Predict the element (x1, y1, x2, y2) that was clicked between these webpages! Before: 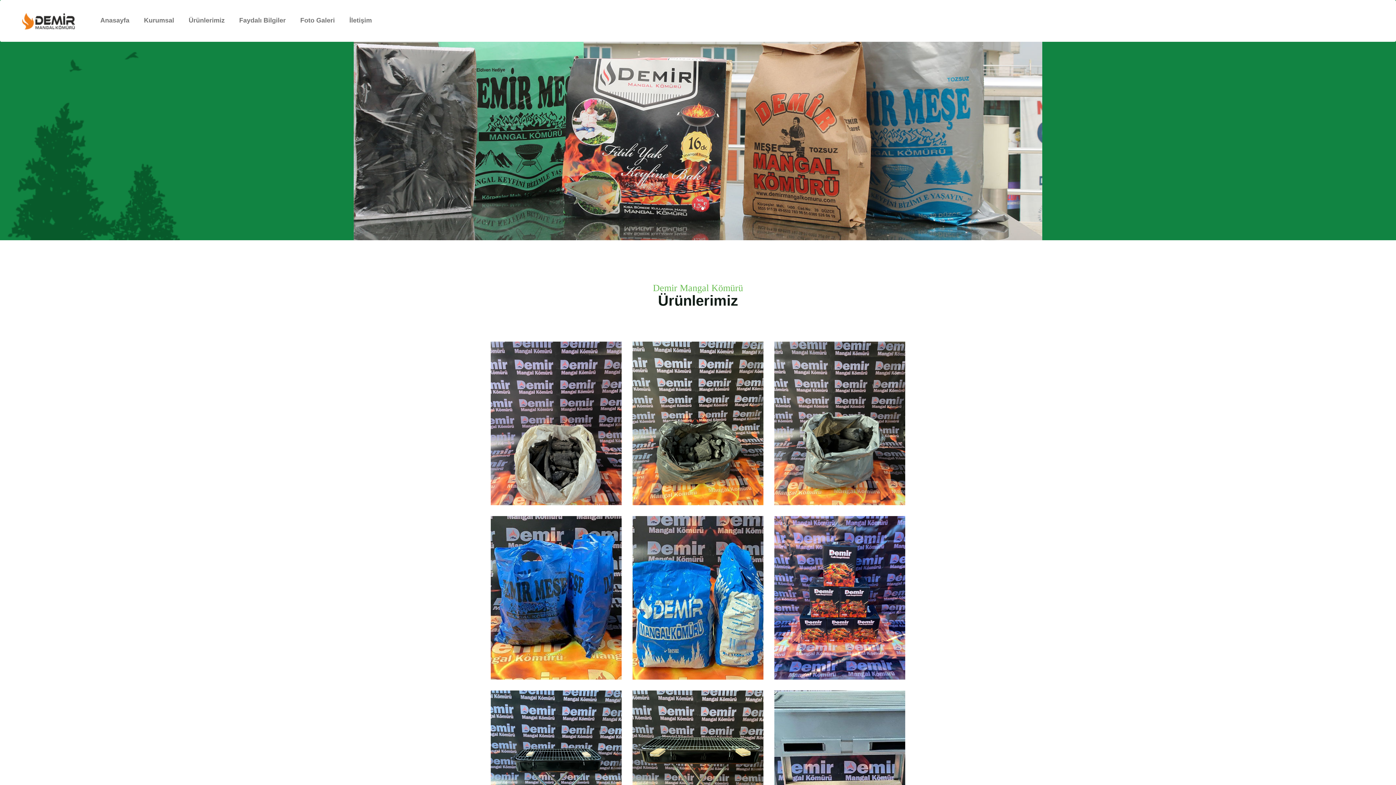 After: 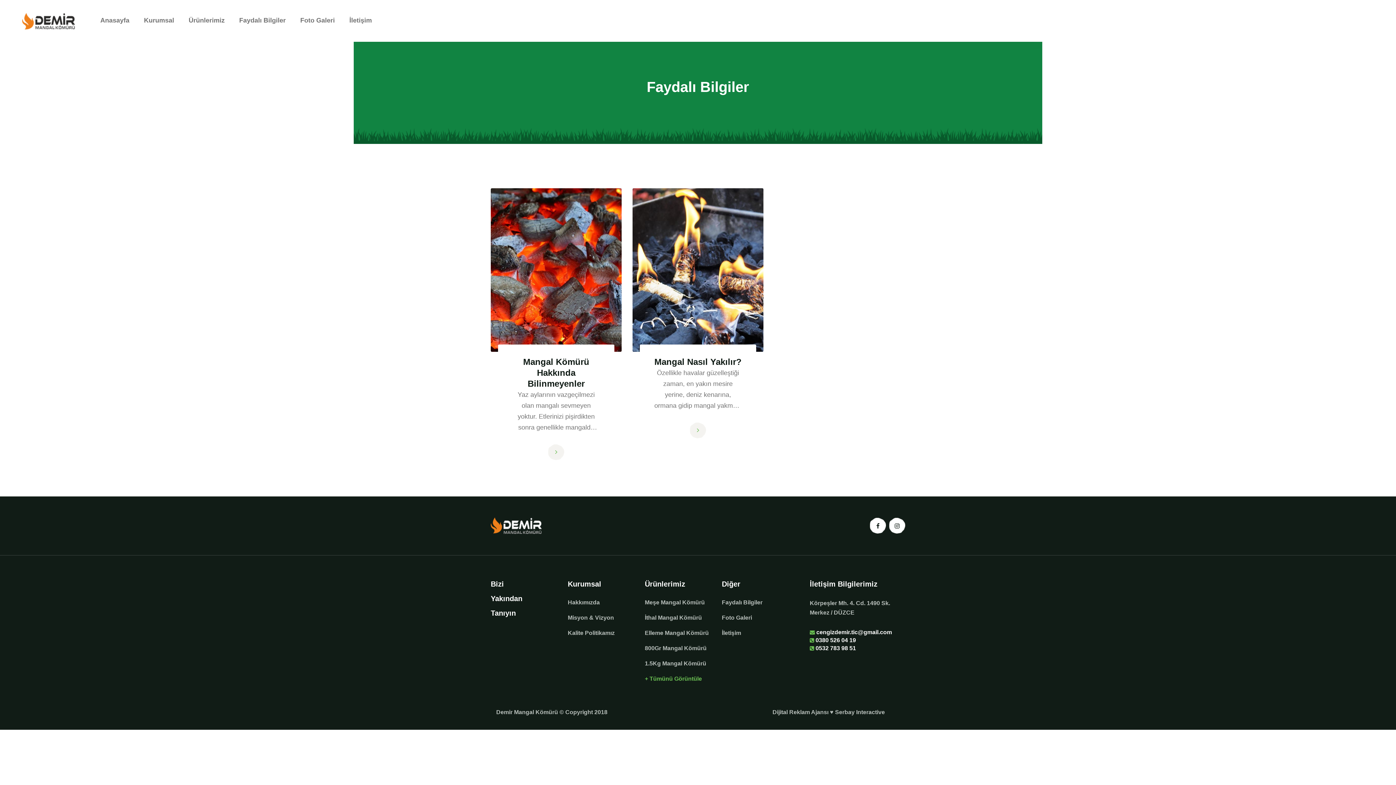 Action: bbox: (239, 16, 285, 24) label: Faydalı Bilgiler